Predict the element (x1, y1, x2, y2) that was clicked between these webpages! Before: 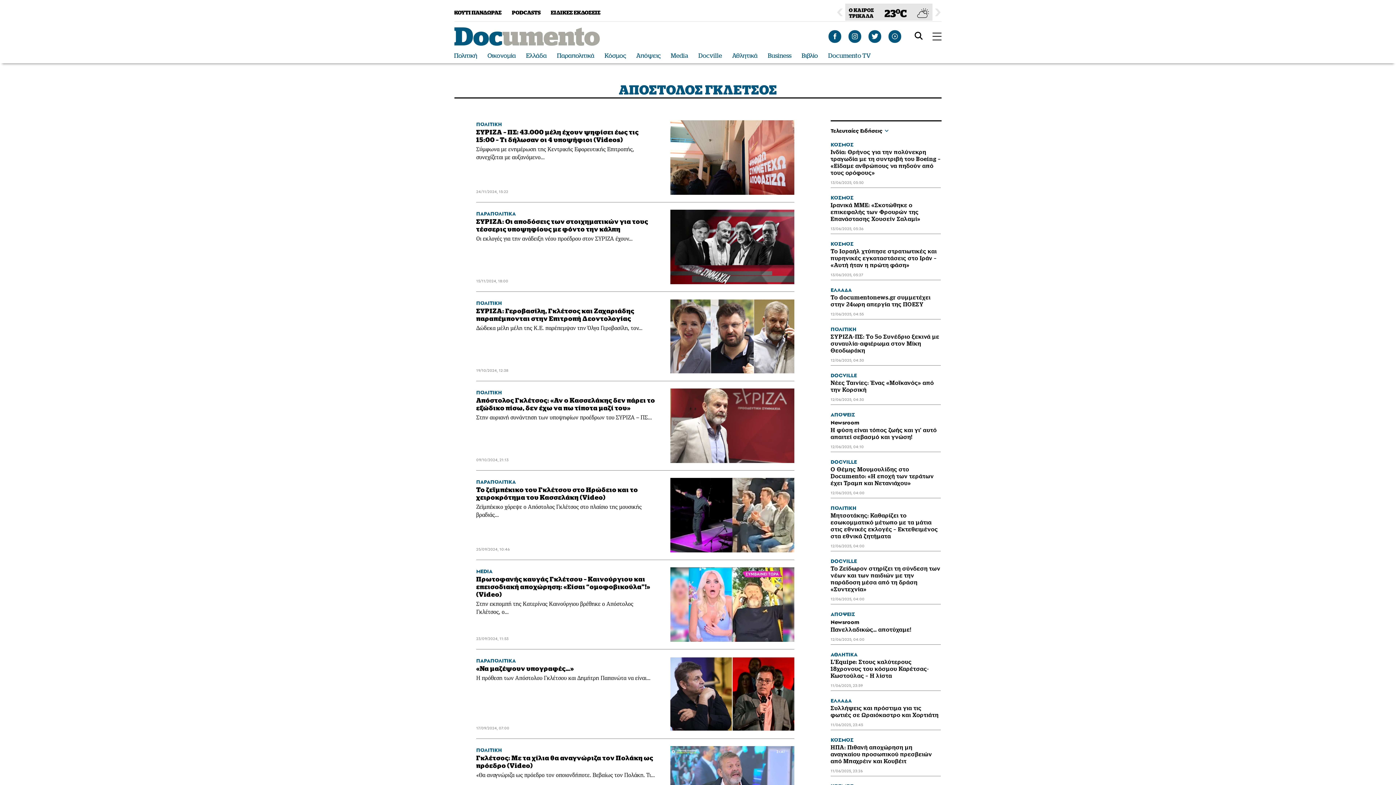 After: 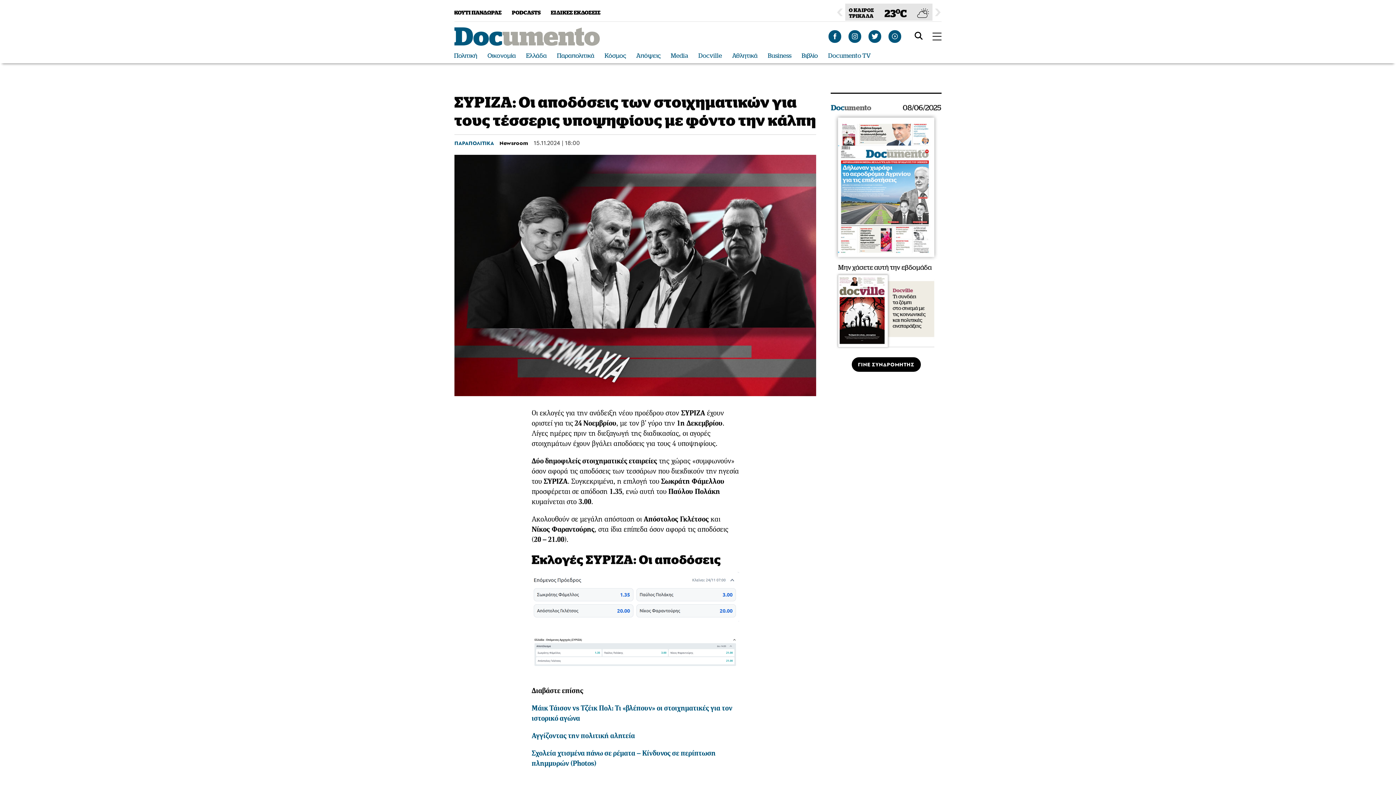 Action: bbox: (670, 242, 794, 317)